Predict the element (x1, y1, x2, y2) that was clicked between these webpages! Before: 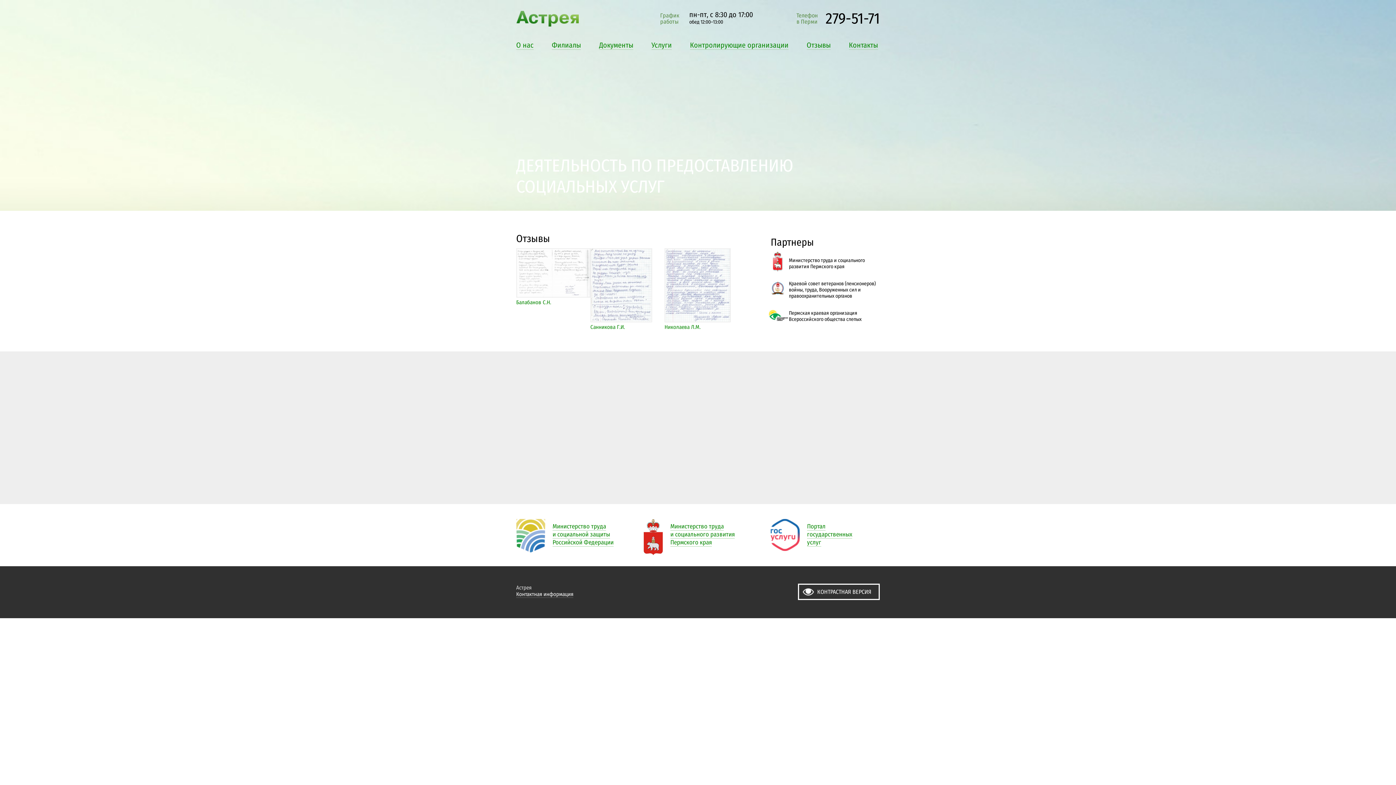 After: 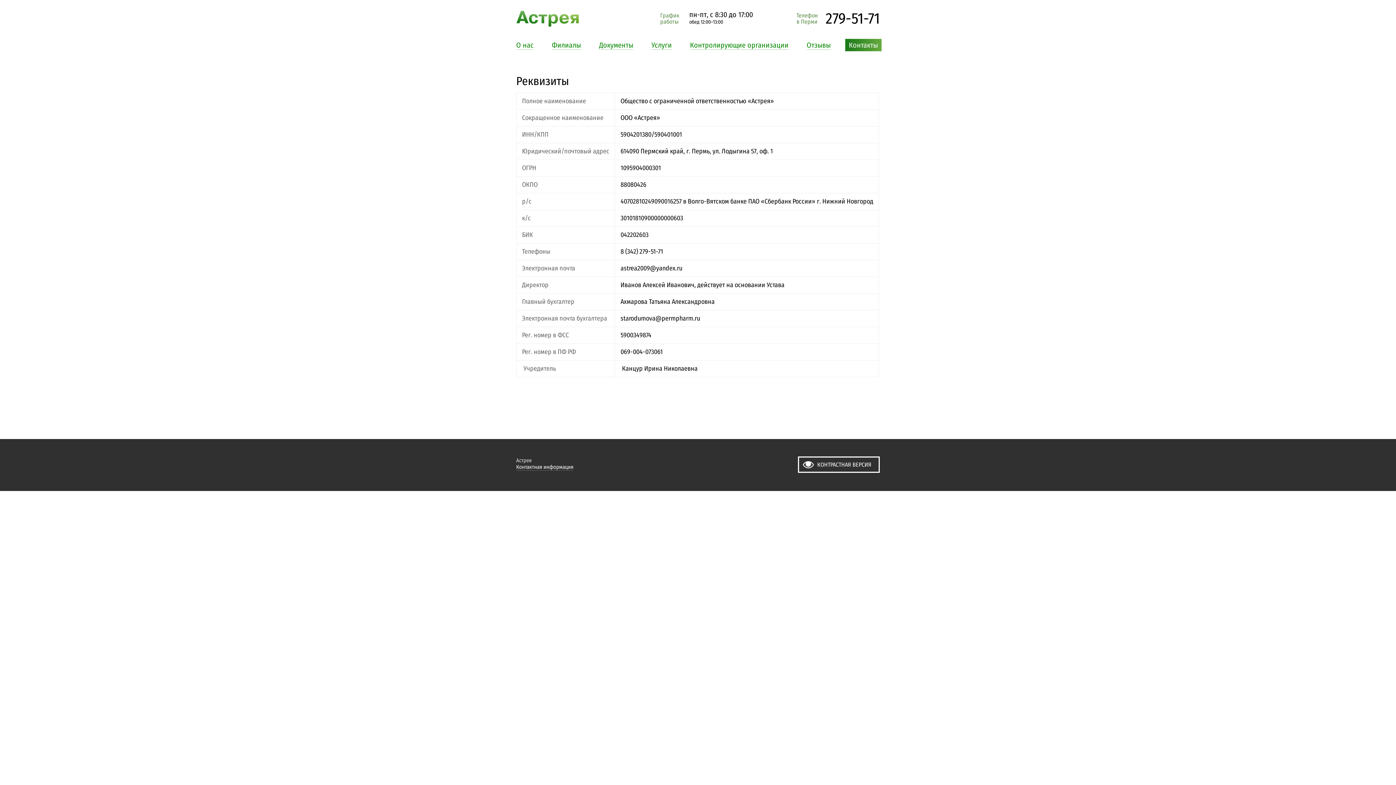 Action: label: Контакты bbox: (849, 40, 878, 49)